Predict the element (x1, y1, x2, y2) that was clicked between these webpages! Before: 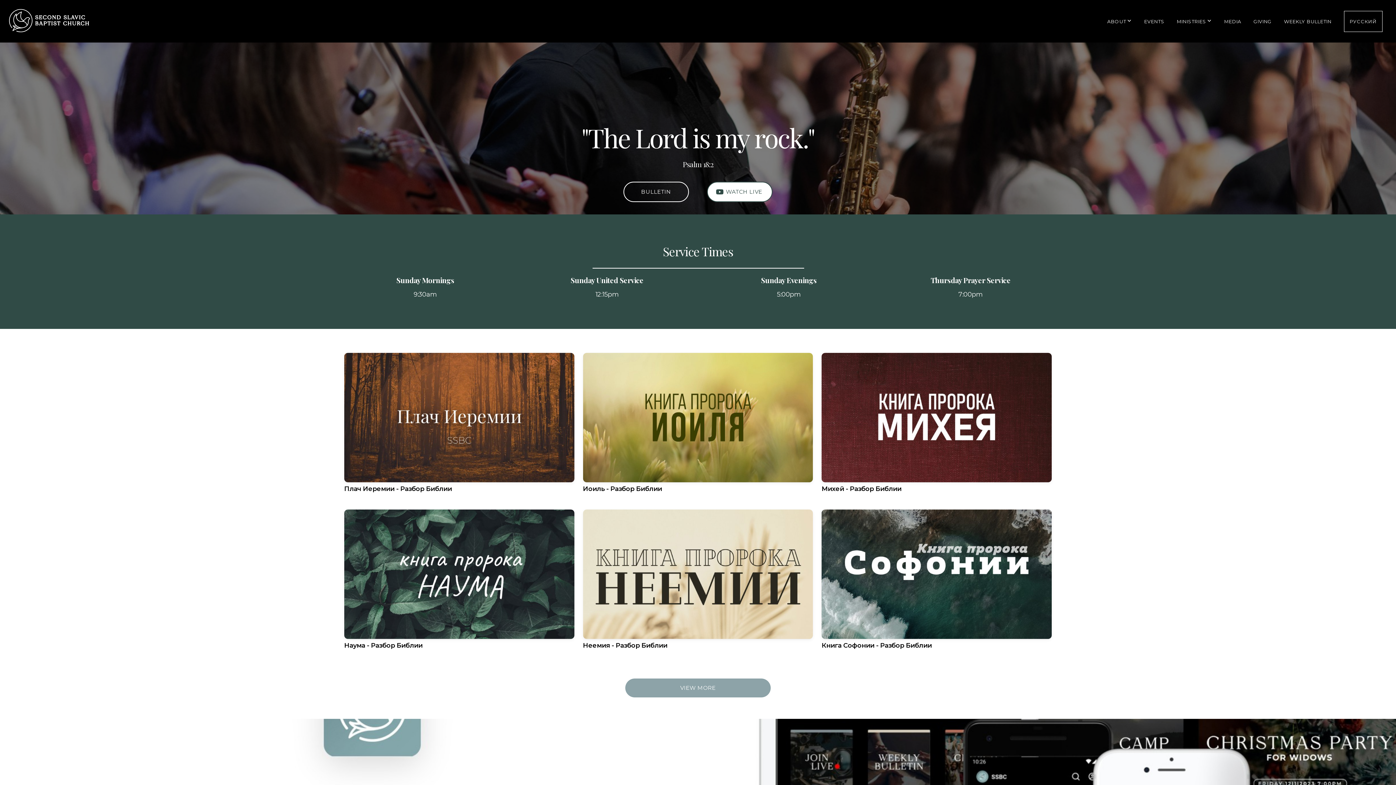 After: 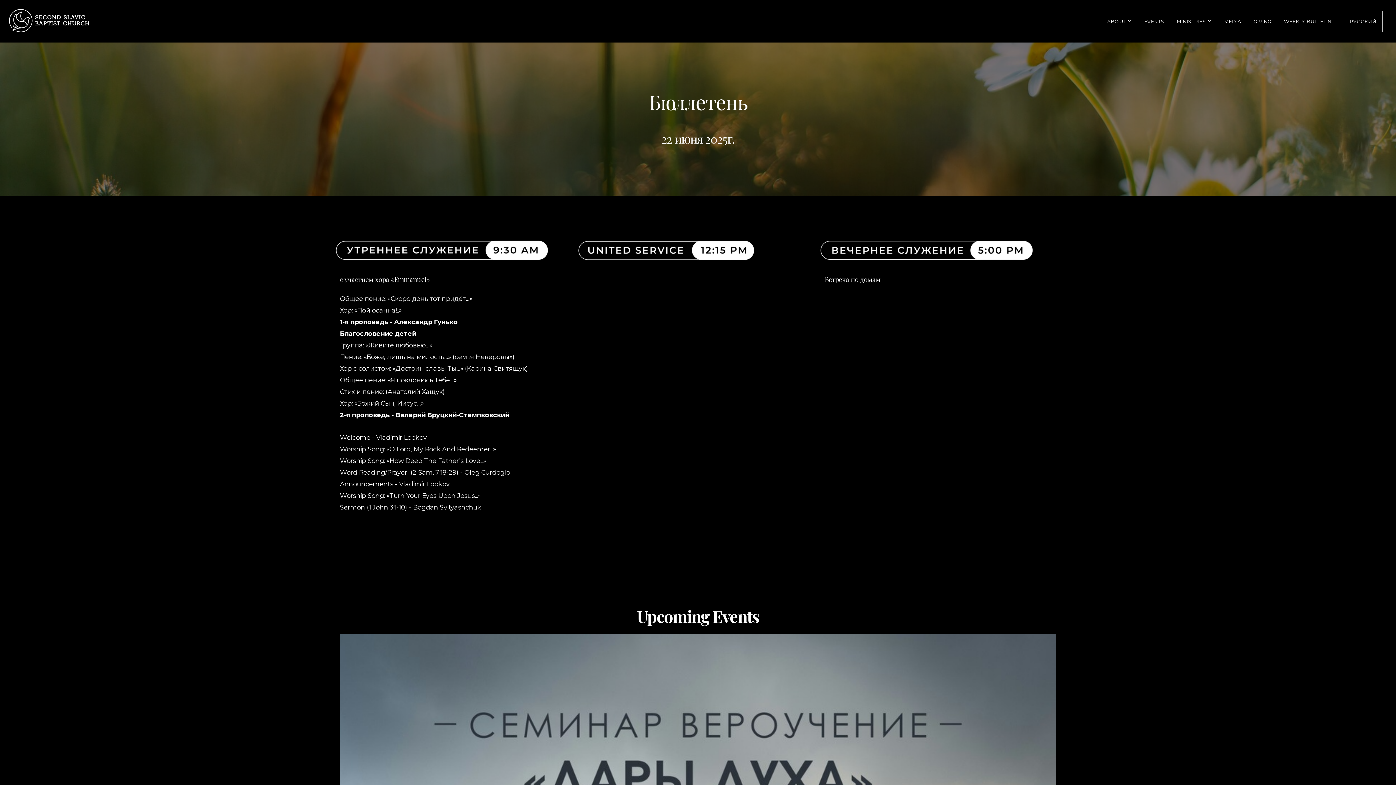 Action: label: WEEKLY BULLETIN bbox: (1278, 11, 1337, 31)